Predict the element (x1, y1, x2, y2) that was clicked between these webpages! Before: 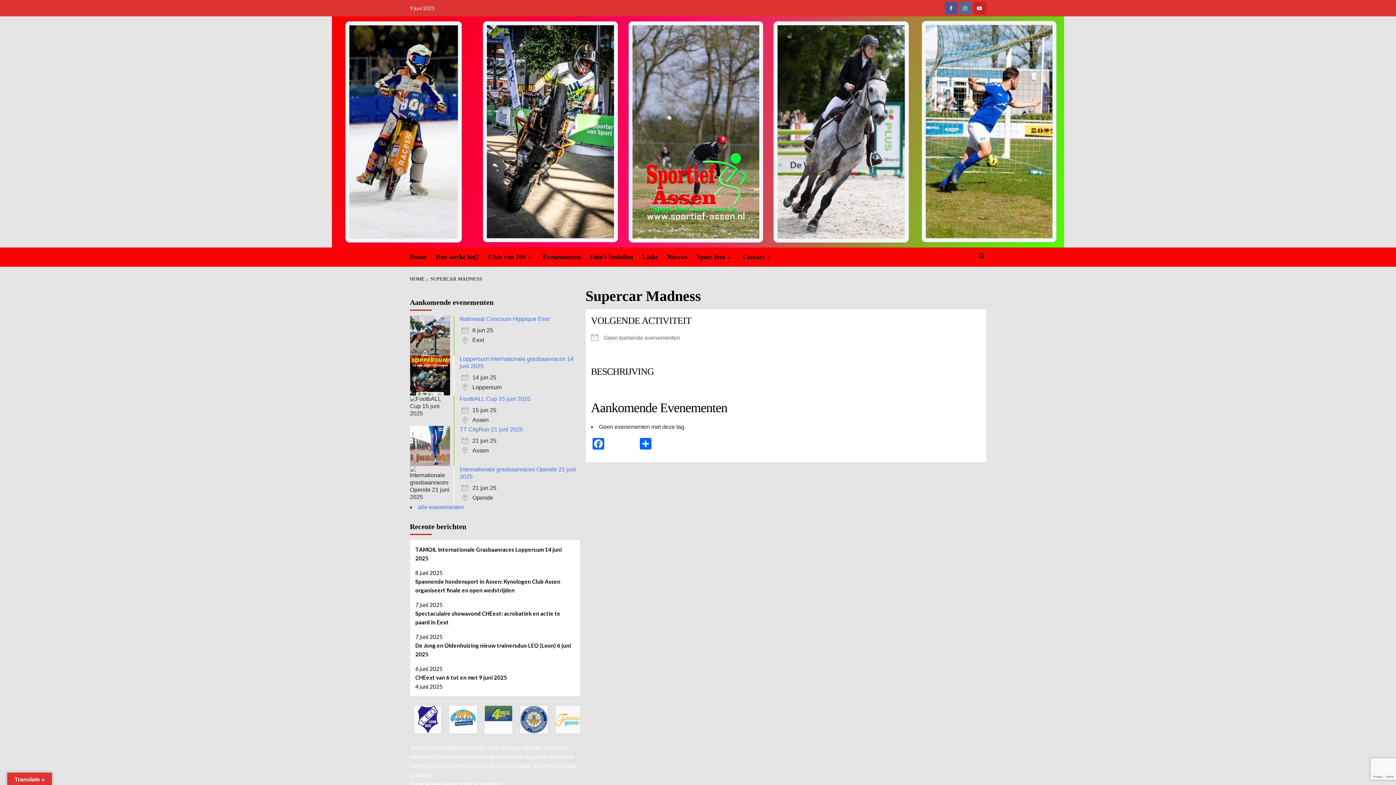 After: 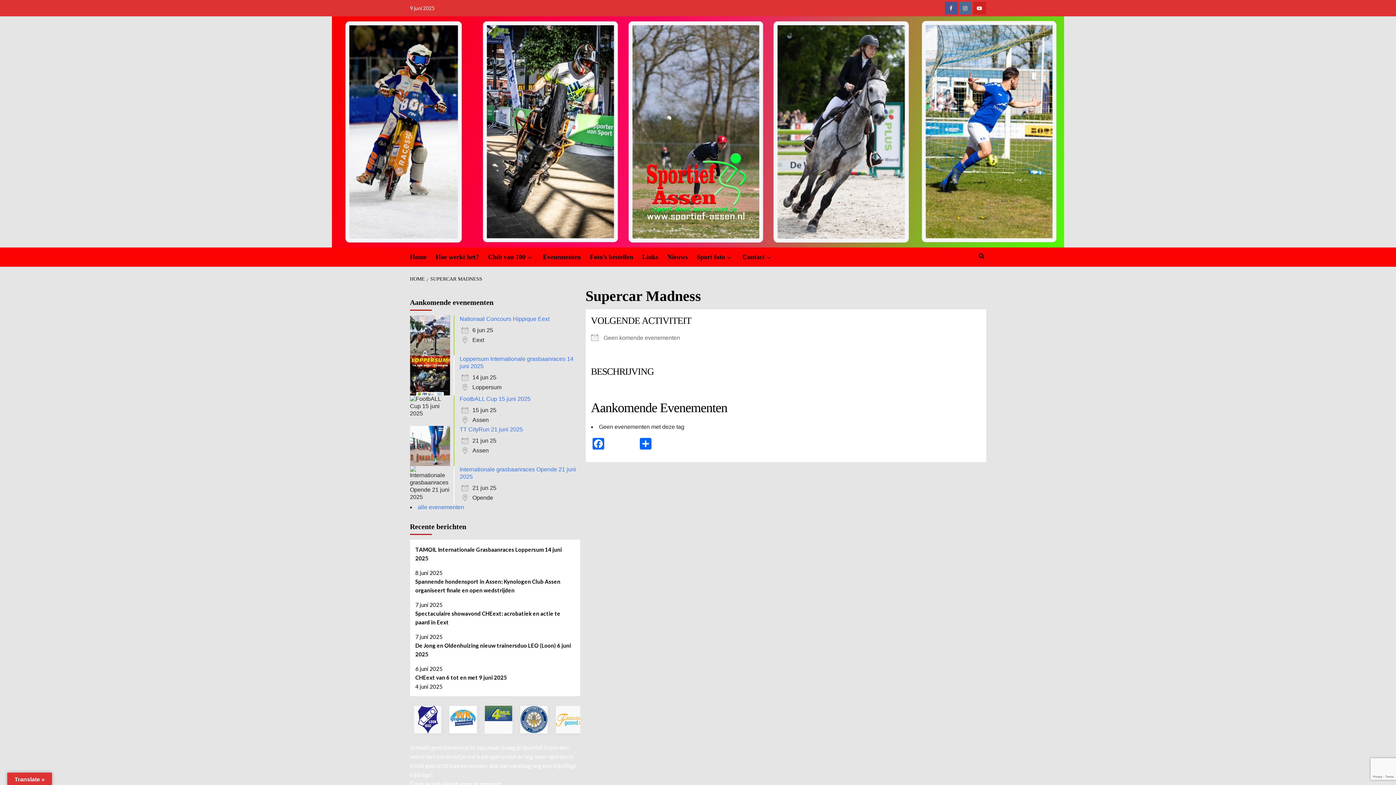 Action: label: SUPERCAR MADNESS bbox: (426, 276, 484, 281)